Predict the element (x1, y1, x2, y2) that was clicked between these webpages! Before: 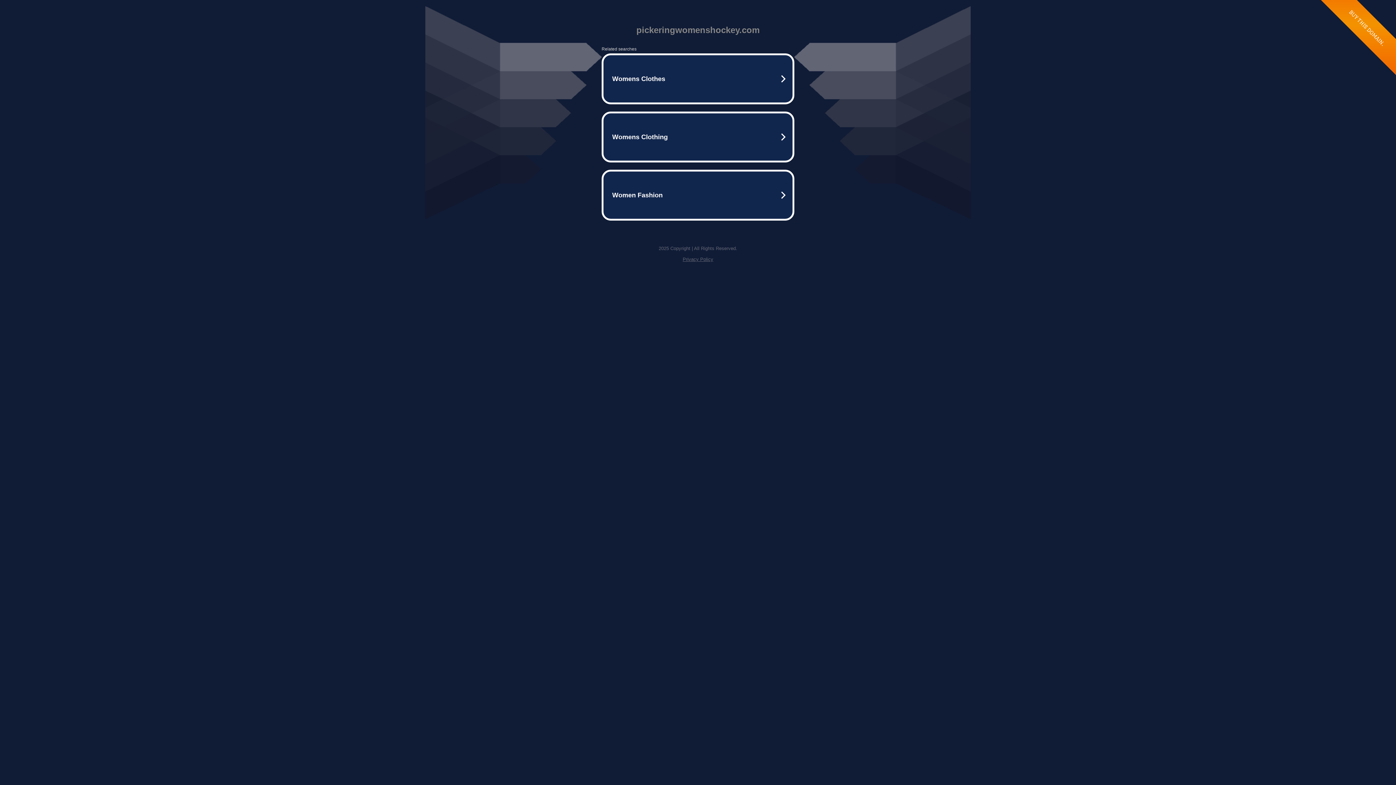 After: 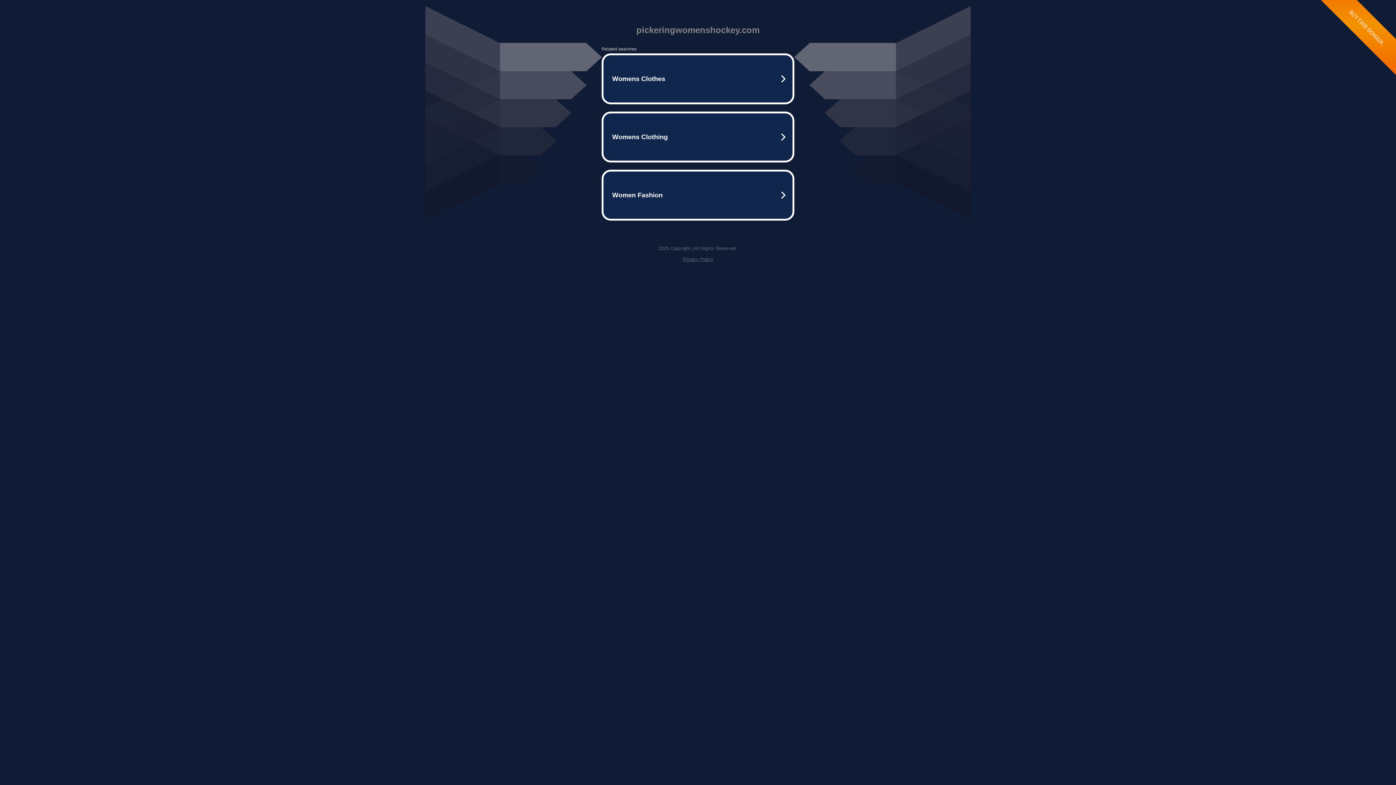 Action: label: Privacy Policy bbox: (682, 256, 713, 262)